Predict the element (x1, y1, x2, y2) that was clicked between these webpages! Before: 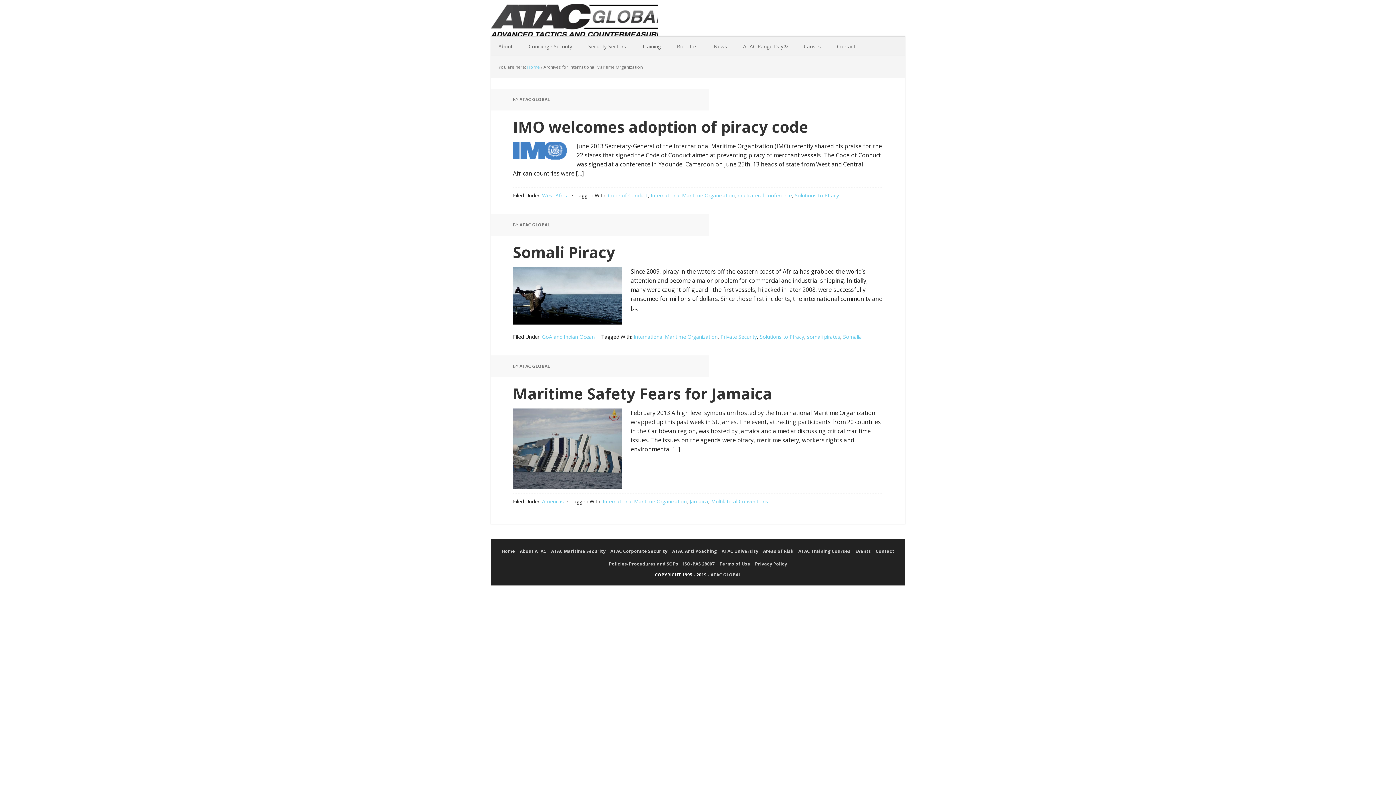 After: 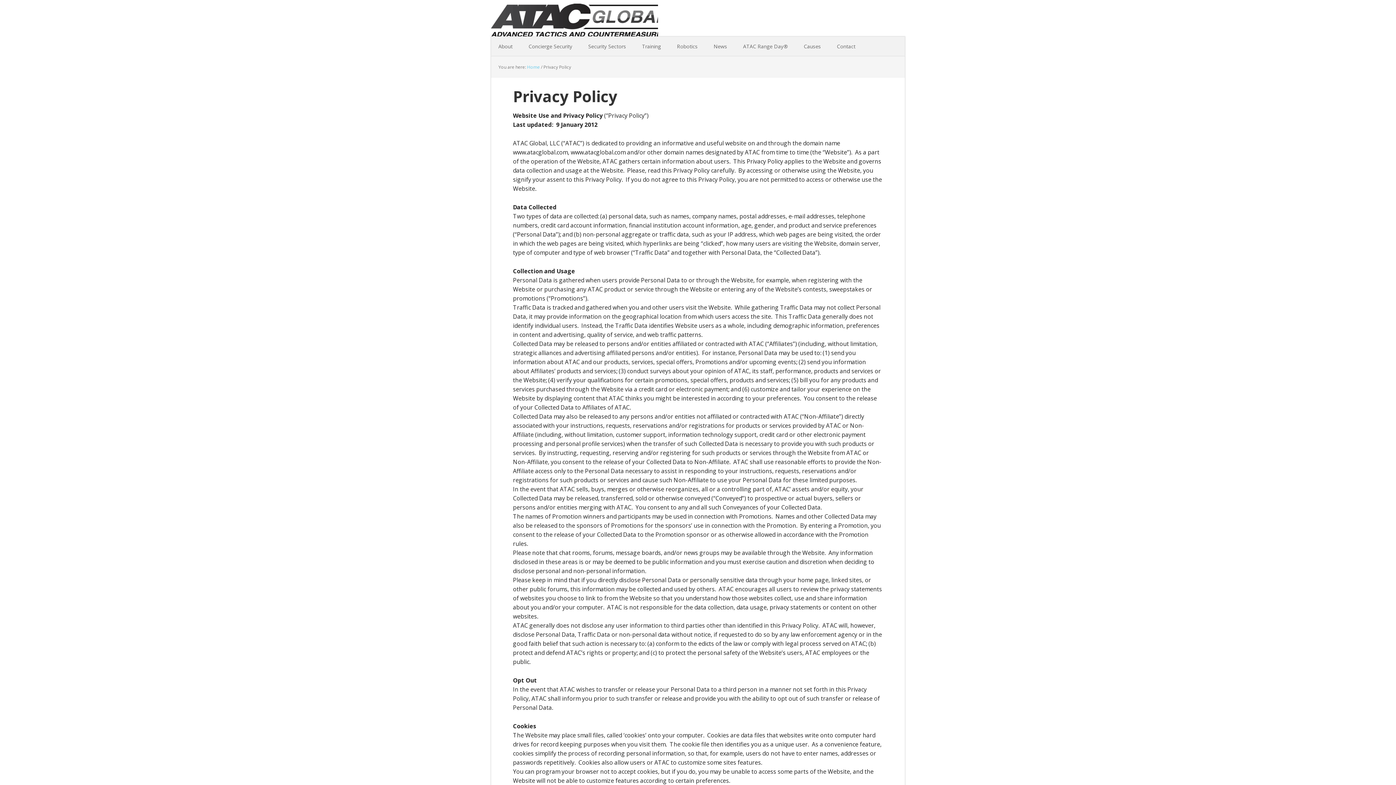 Action: label: Privacy Policy bbox: (755, 560, 787, 567)